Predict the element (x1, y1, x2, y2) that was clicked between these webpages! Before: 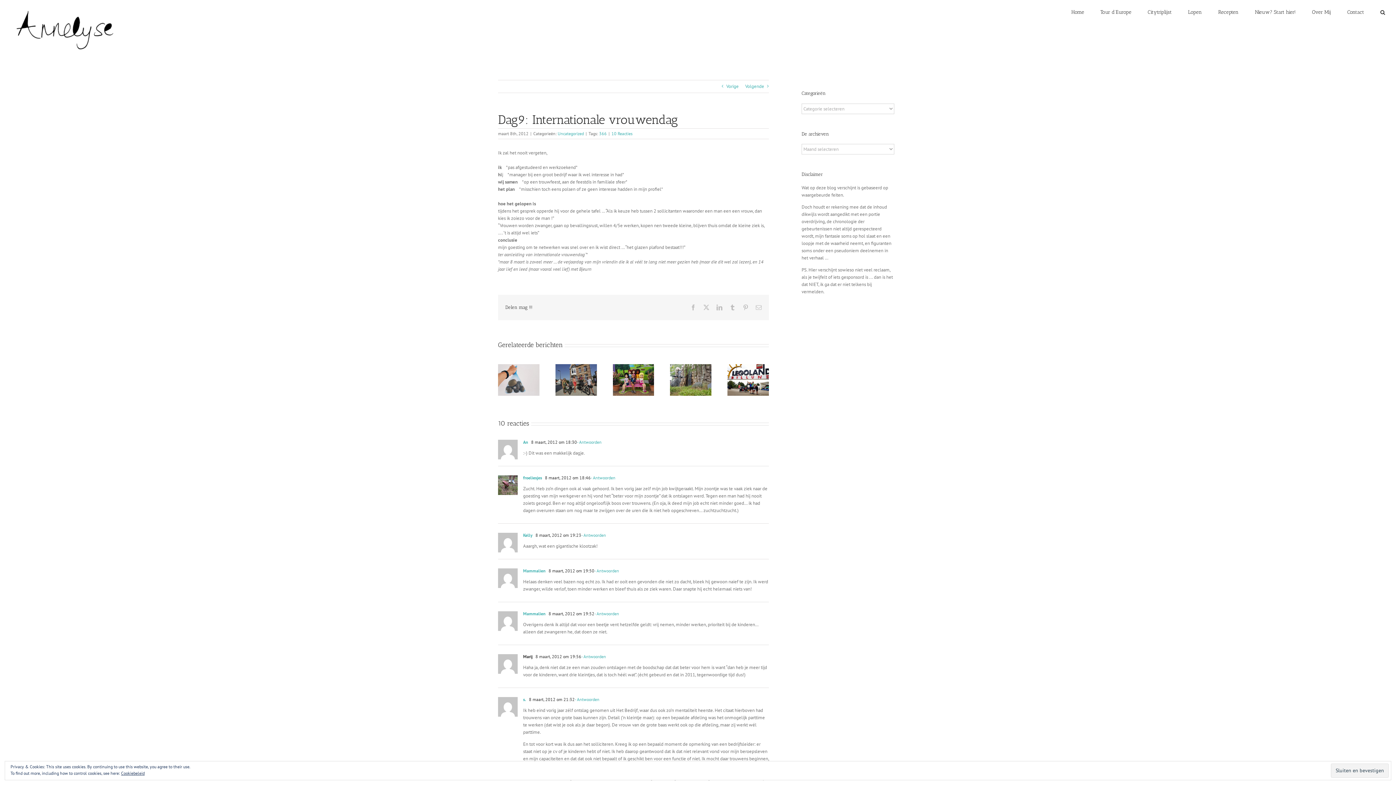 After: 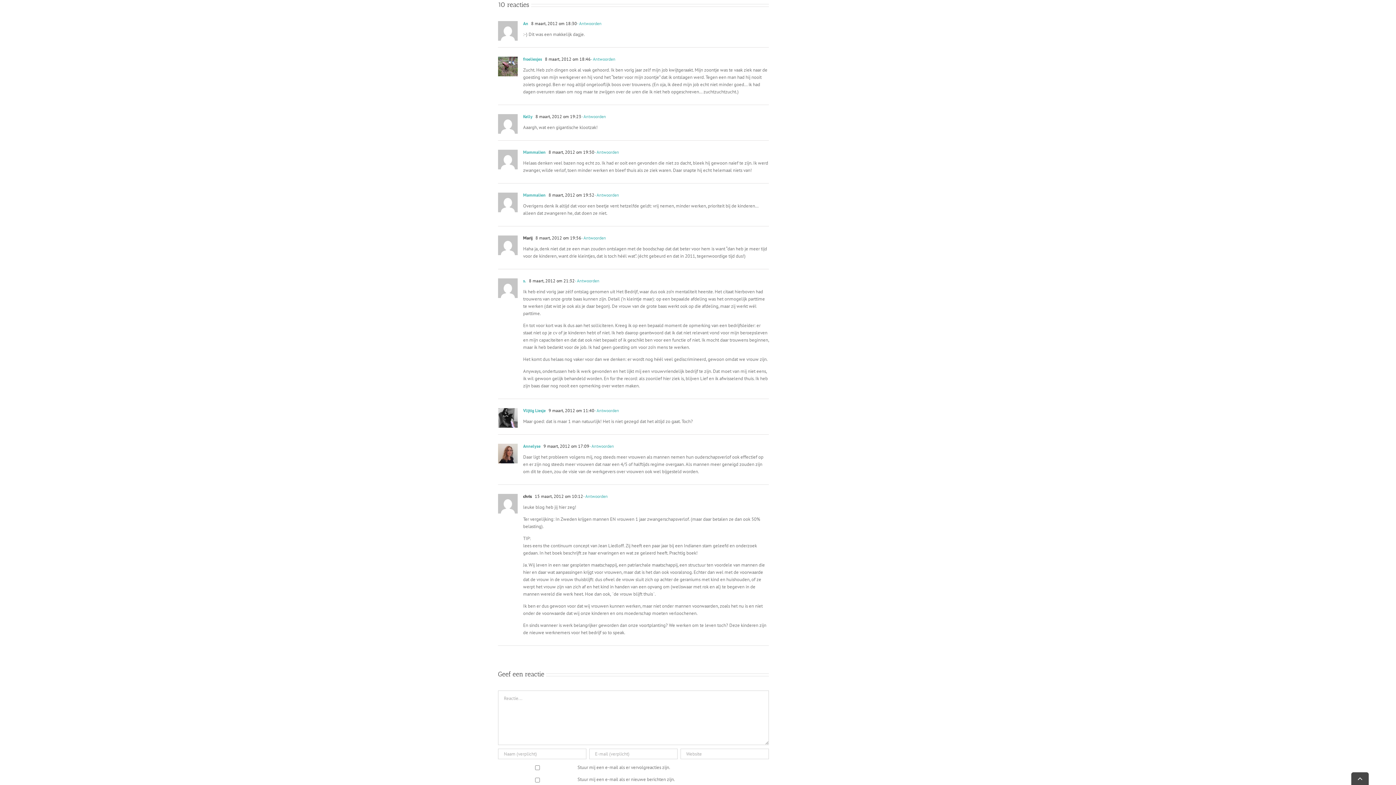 Action: label: 10 Reacties bbox: (611, 130, 632, 136)